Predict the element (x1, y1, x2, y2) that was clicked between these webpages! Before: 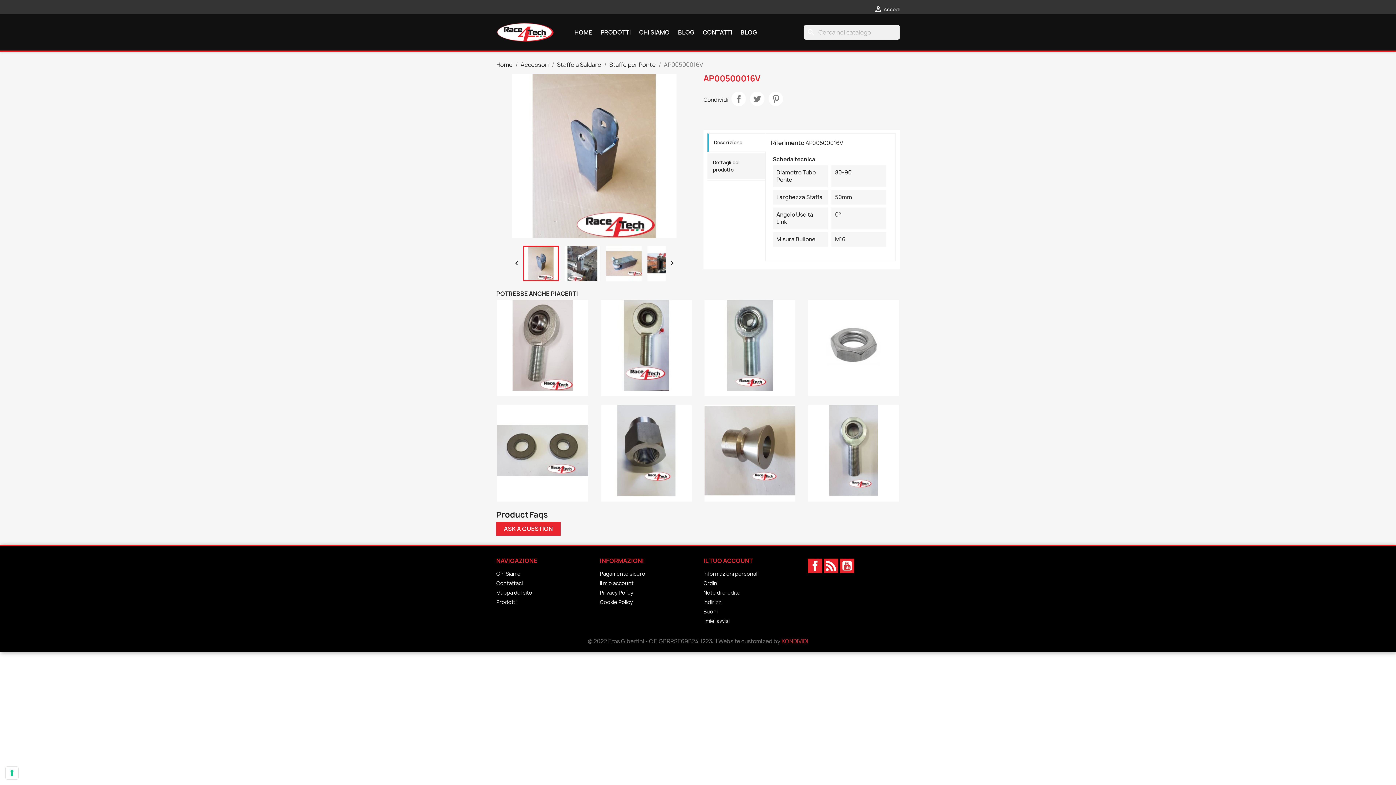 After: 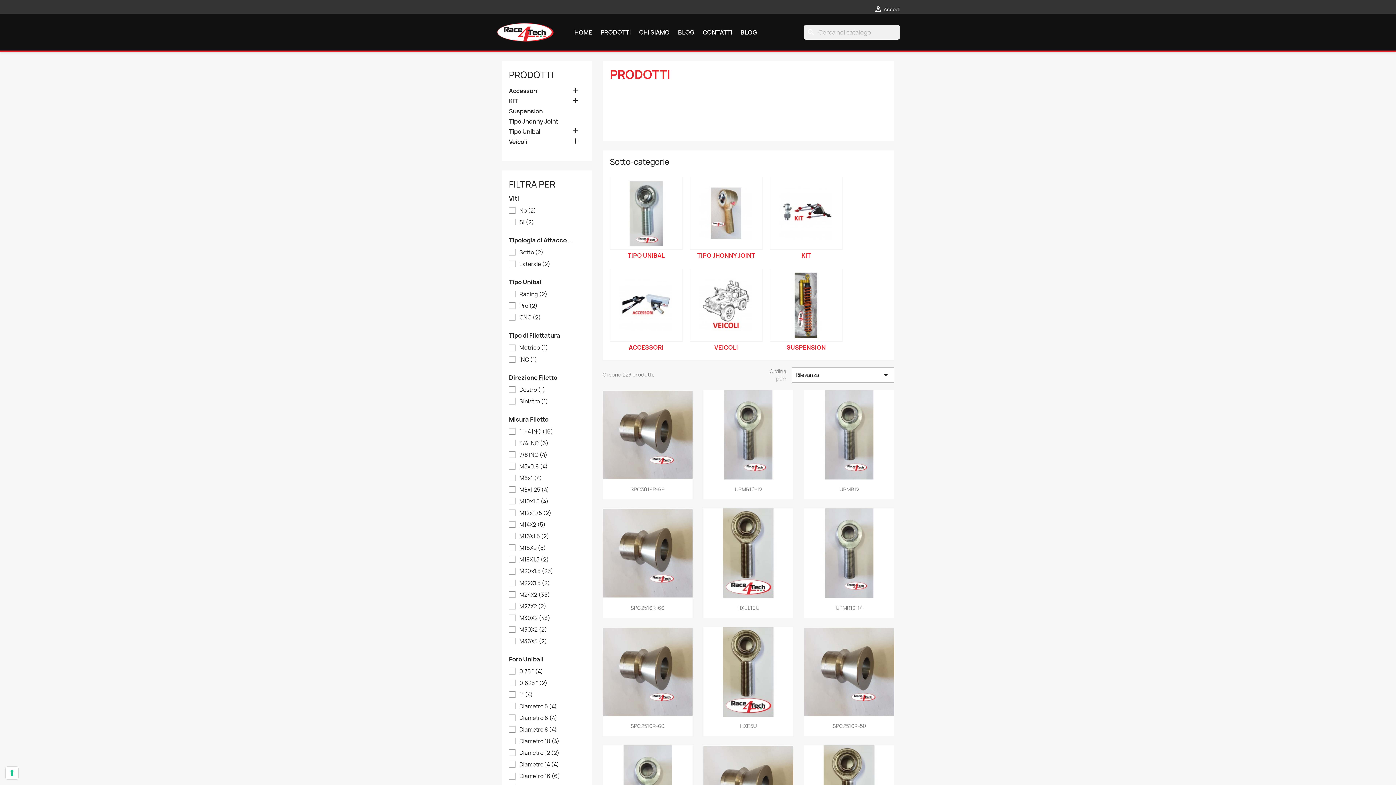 Action: bbox: (496, 599, 516, 605) label: Prodotti